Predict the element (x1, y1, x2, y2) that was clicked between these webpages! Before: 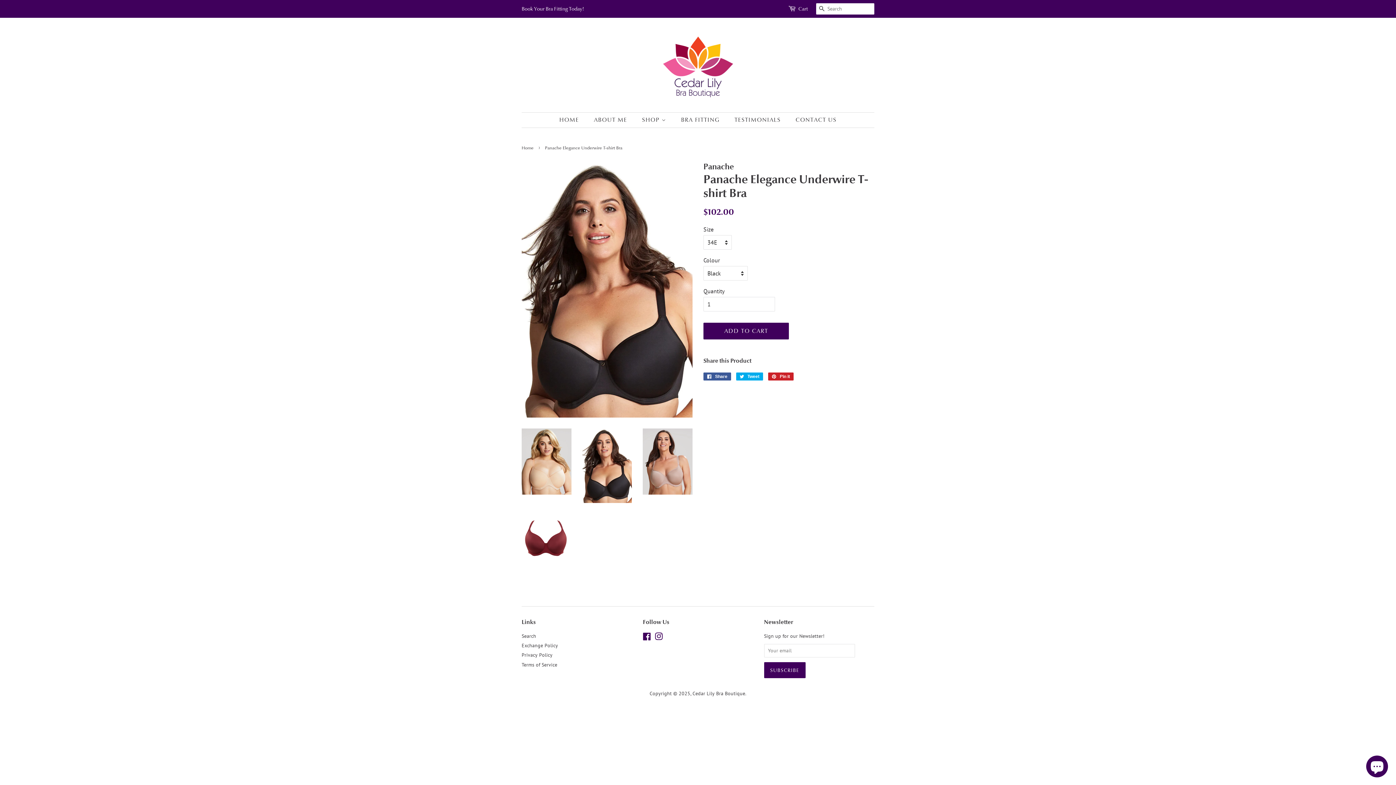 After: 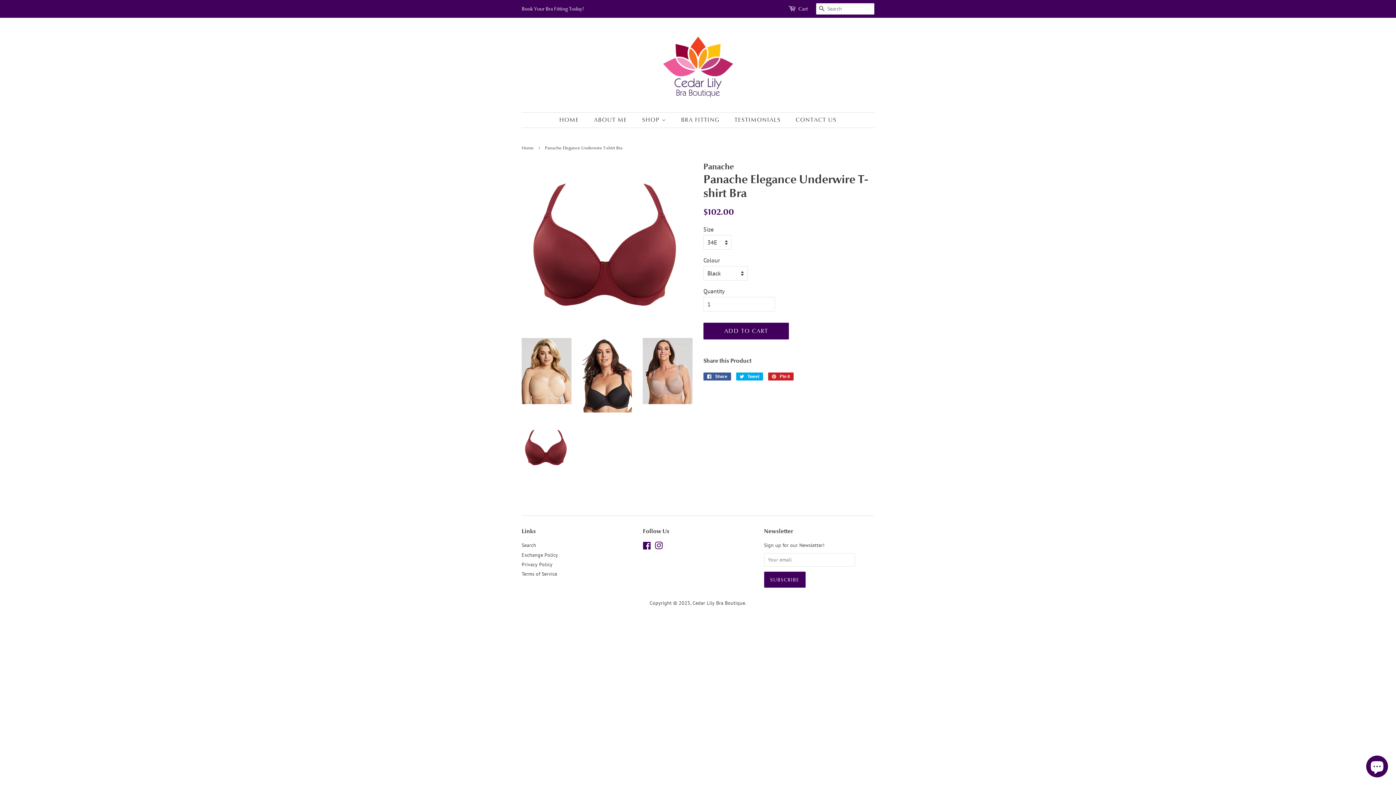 Action: bbox: (521, 514, 571, 562)